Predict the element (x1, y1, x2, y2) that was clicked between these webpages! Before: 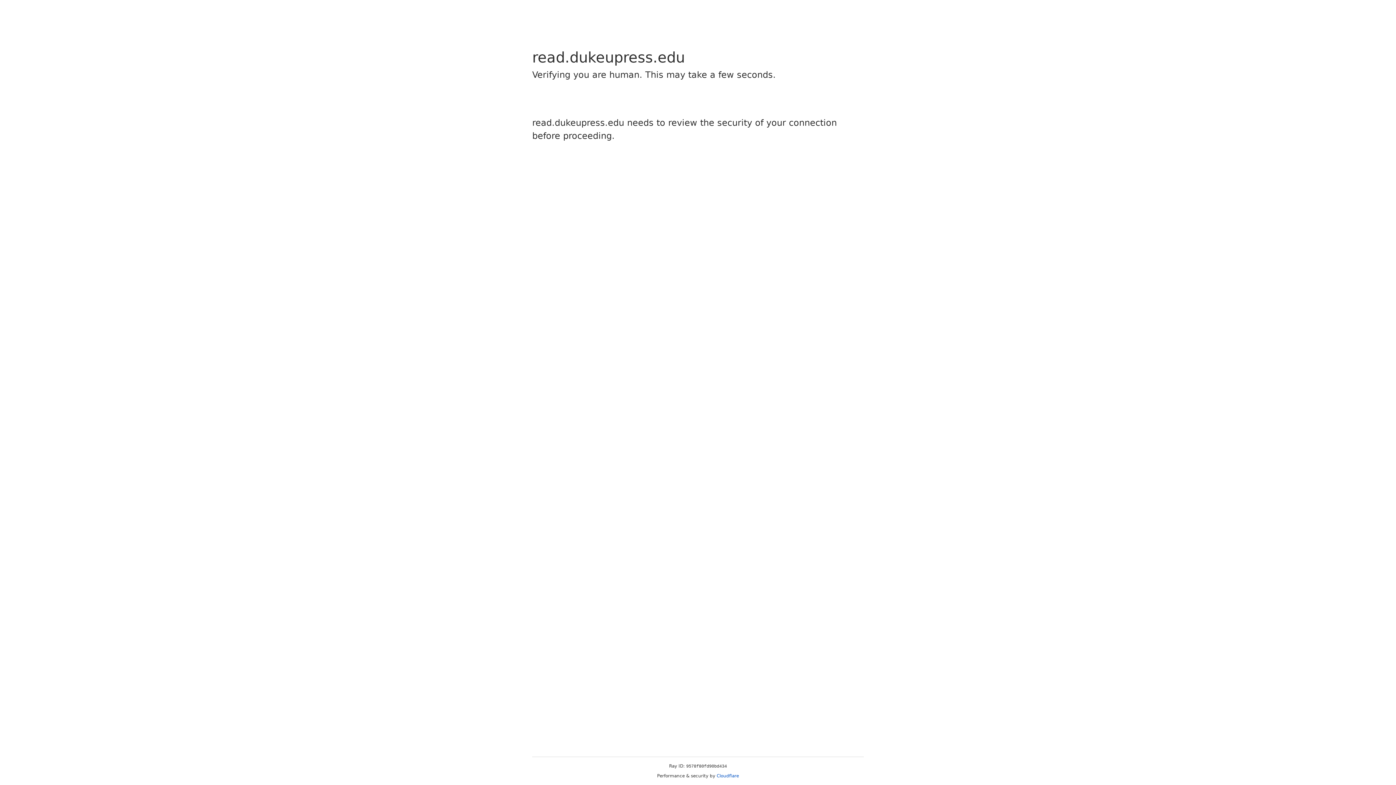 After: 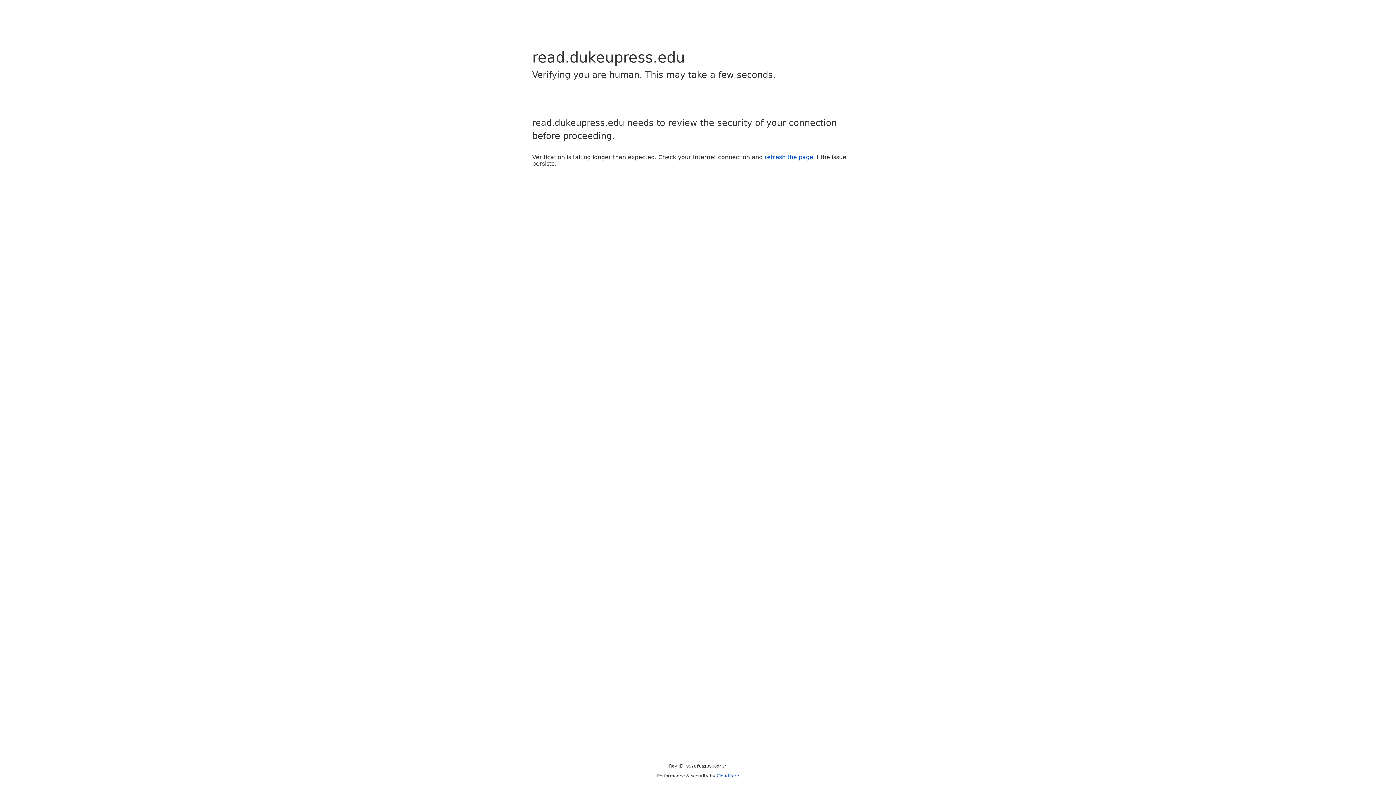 Action: label: Cloudflare bbox: (716, 773, 739, 778)